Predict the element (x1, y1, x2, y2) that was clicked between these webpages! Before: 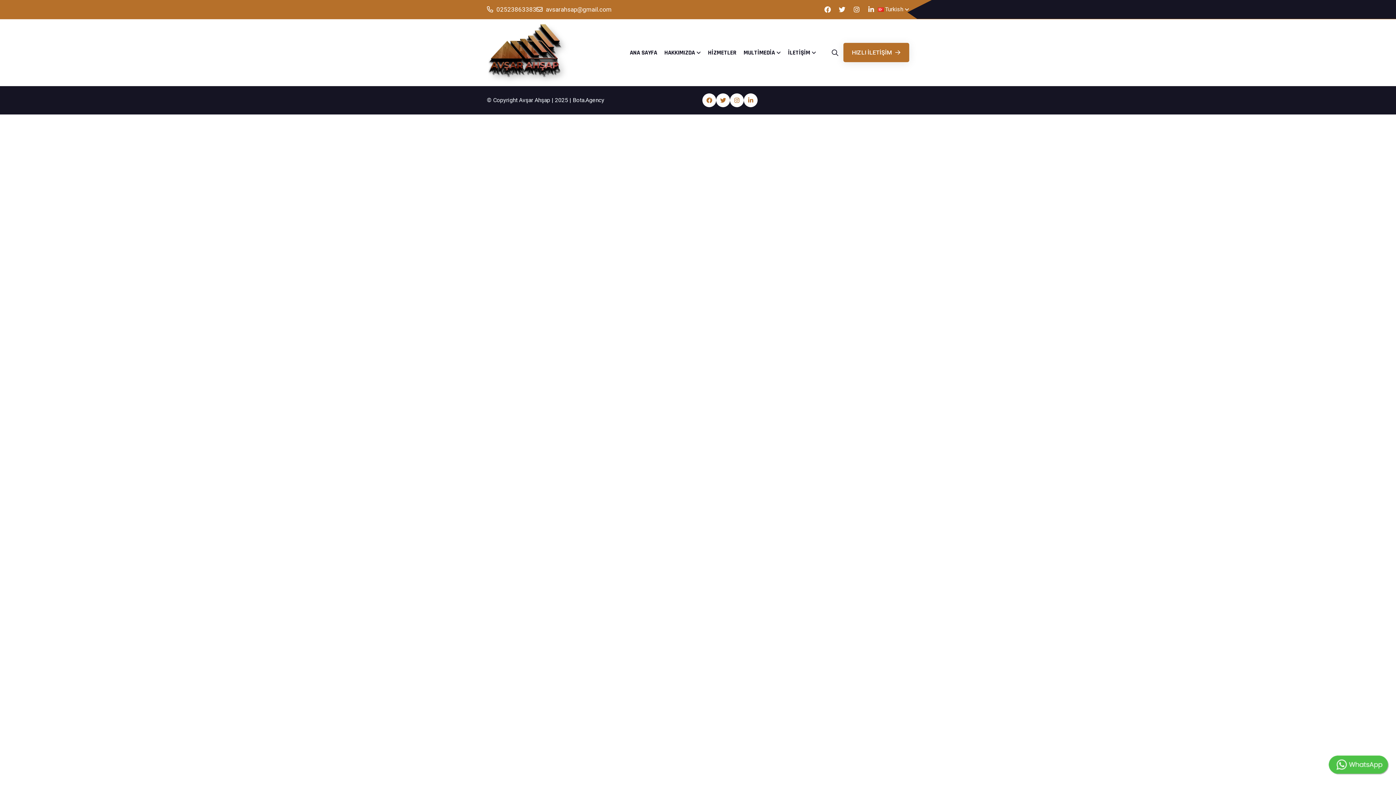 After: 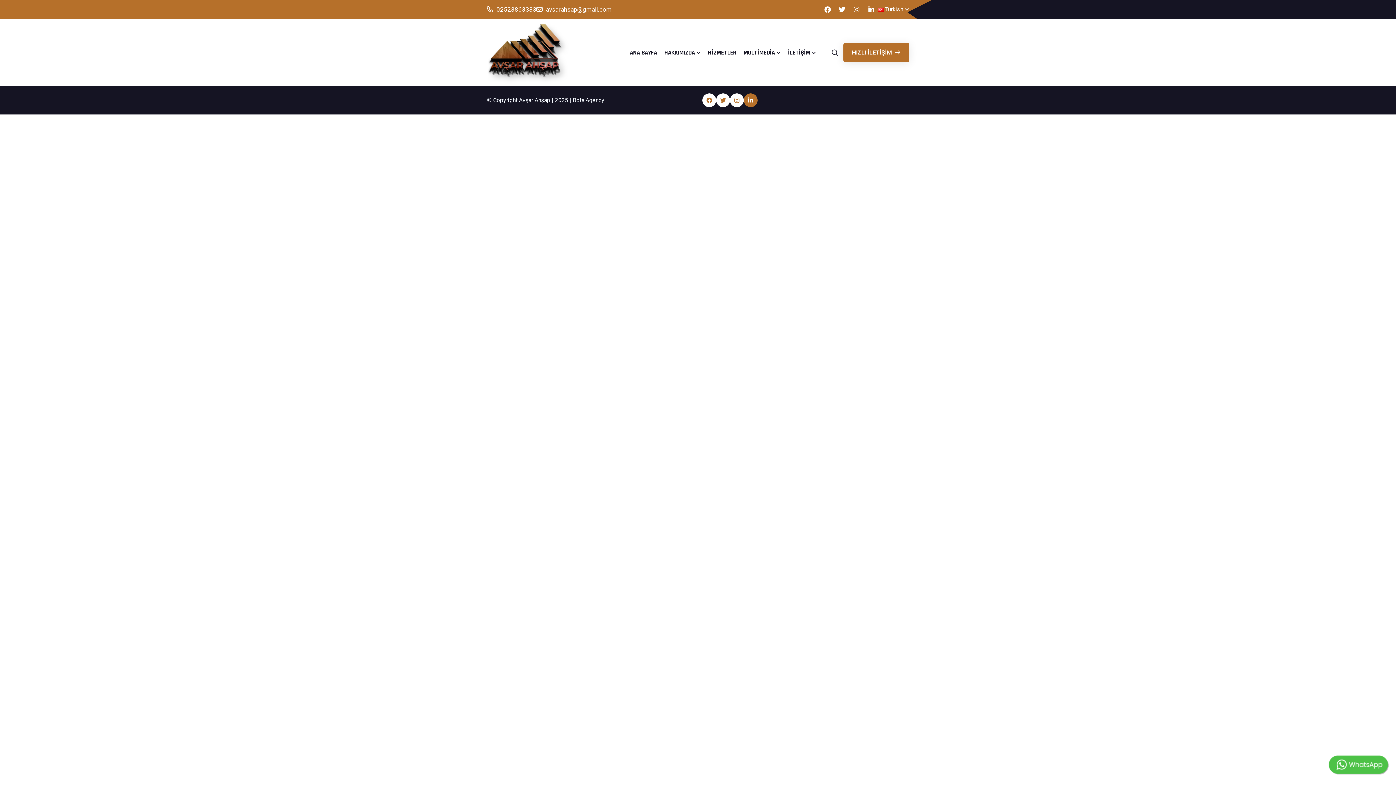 Action: bbox: (744, 93, 757, 107)